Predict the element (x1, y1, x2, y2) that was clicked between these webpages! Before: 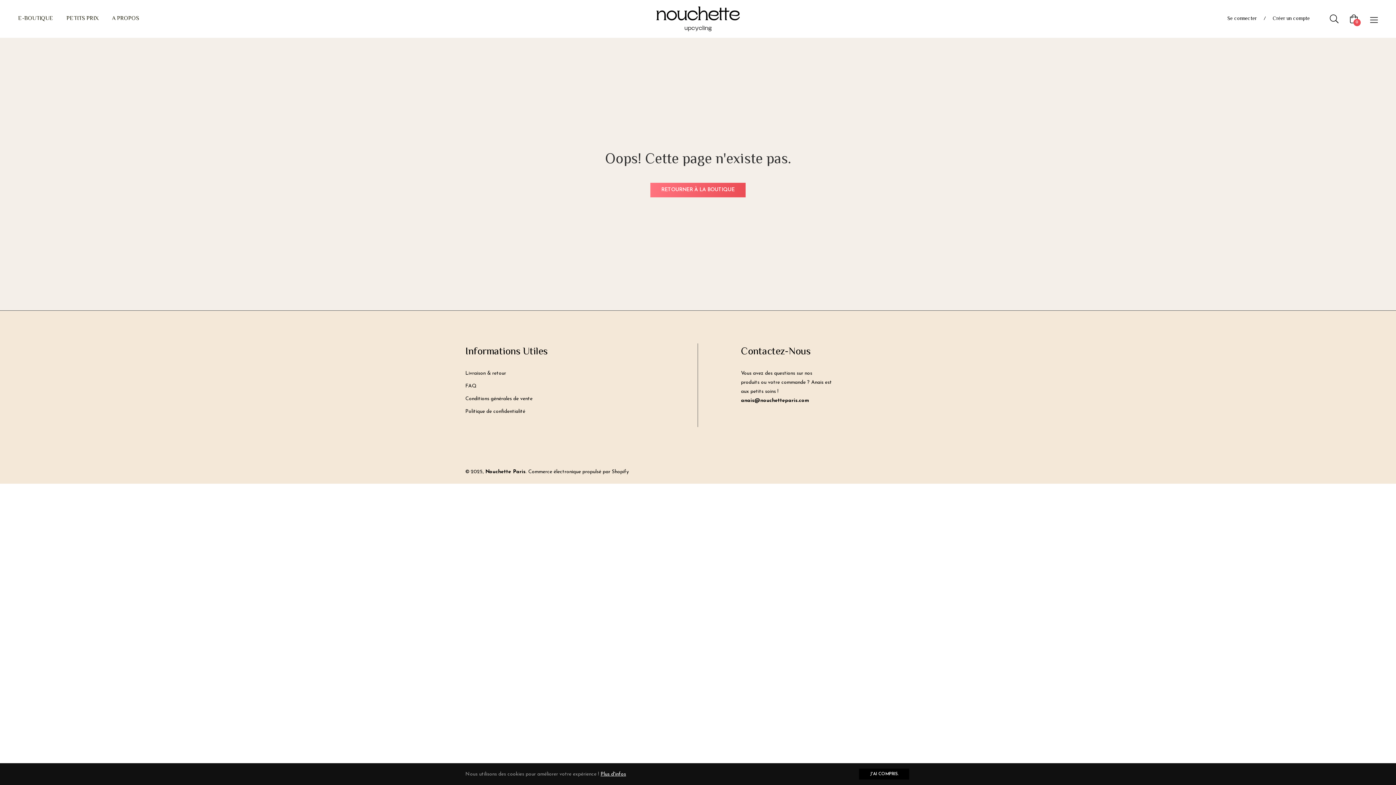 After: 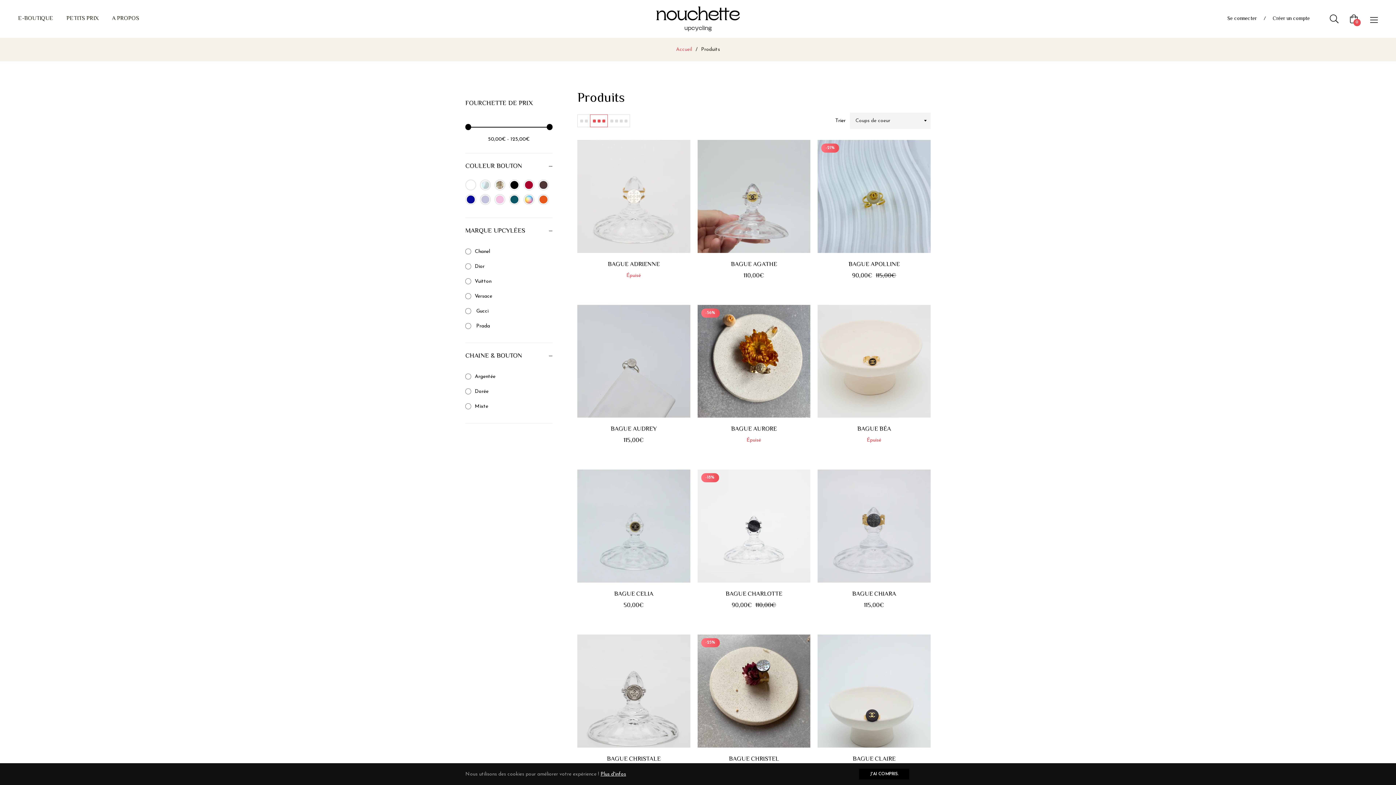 Action: bbox: (650, 182, 745, 197) label: RETOURNER À LA BOUTIQUE